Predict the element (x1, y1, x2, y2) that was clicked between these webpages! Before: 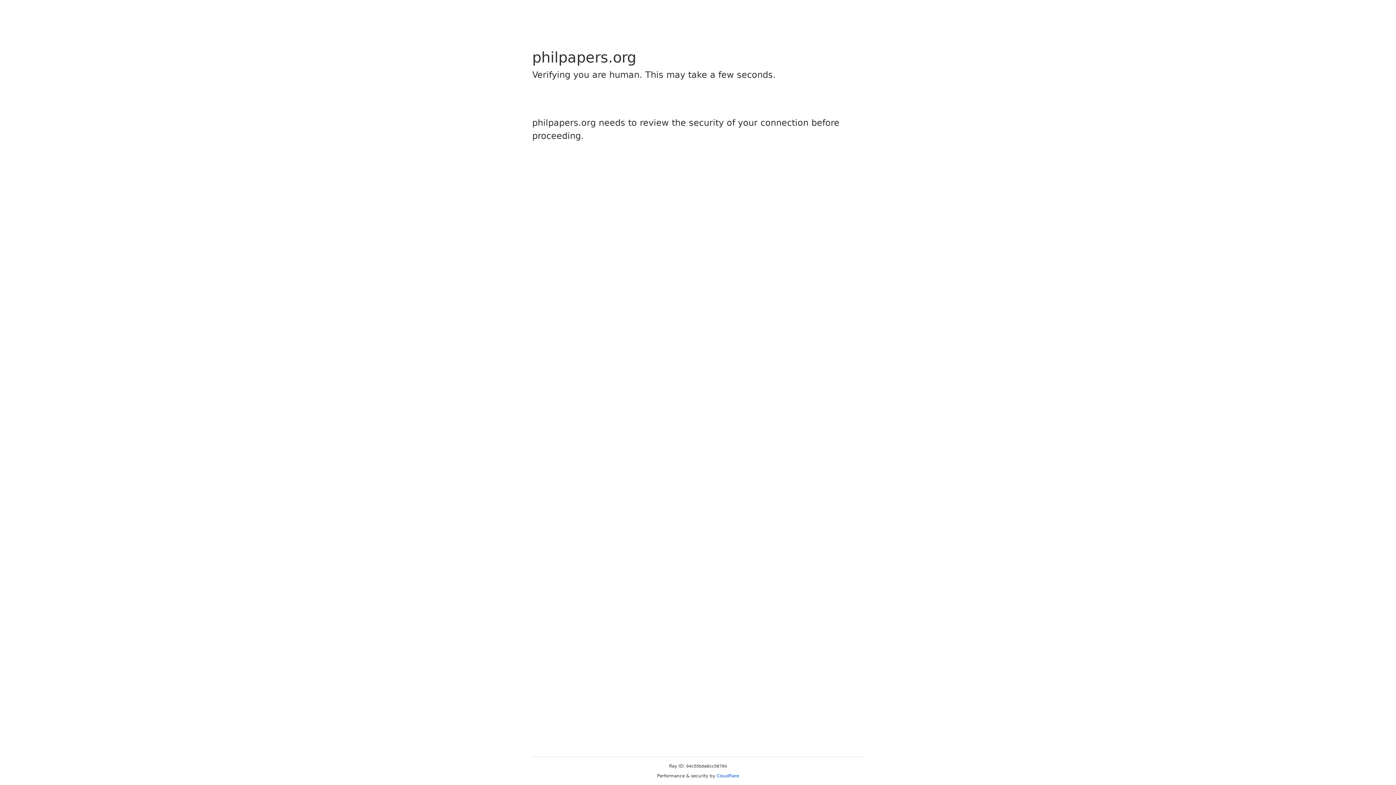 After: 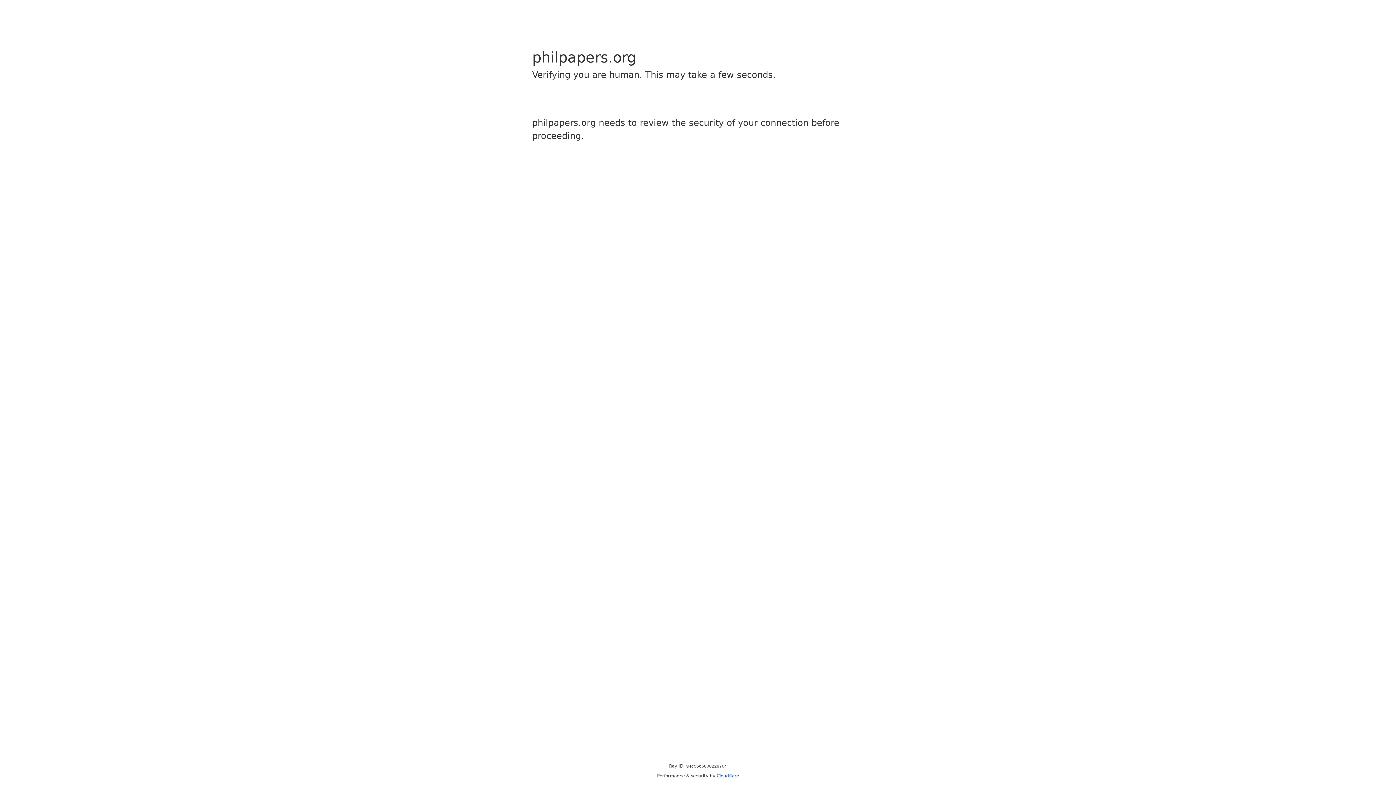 Action: label: Cloudflare bbox: (716, 773, 739, 778)